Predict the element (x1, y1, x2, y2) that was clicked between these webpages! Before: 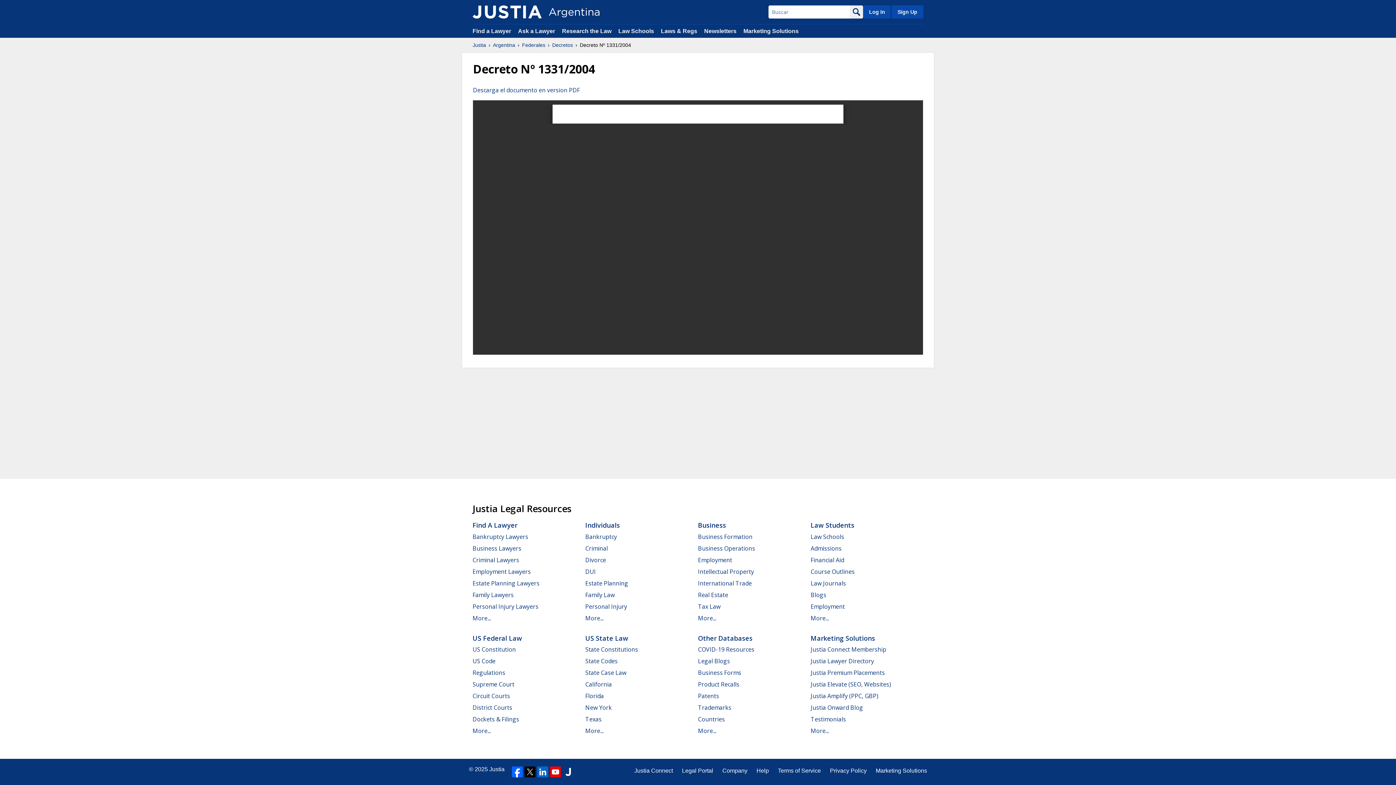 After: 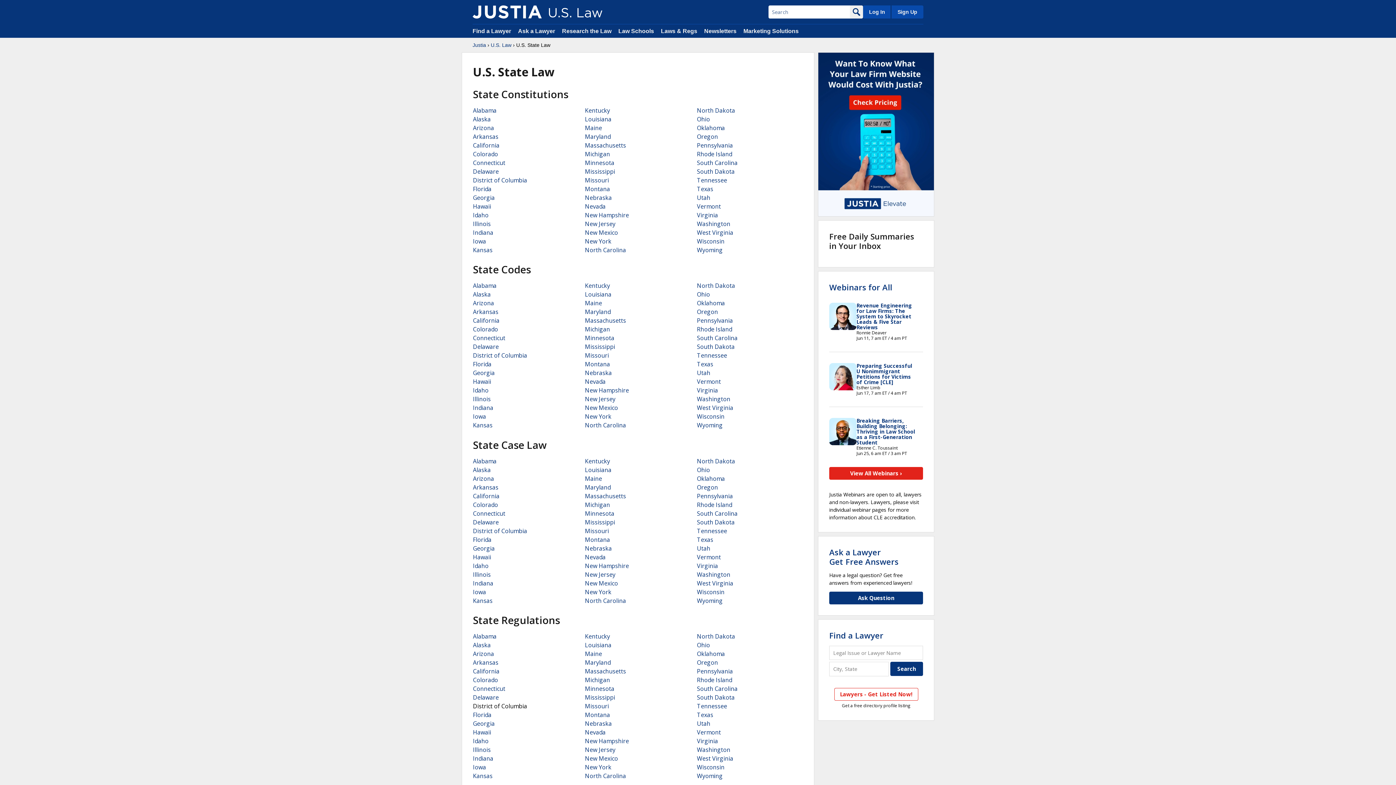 Action: bbox: (585, 645, 638, 653) label: State Constitutions